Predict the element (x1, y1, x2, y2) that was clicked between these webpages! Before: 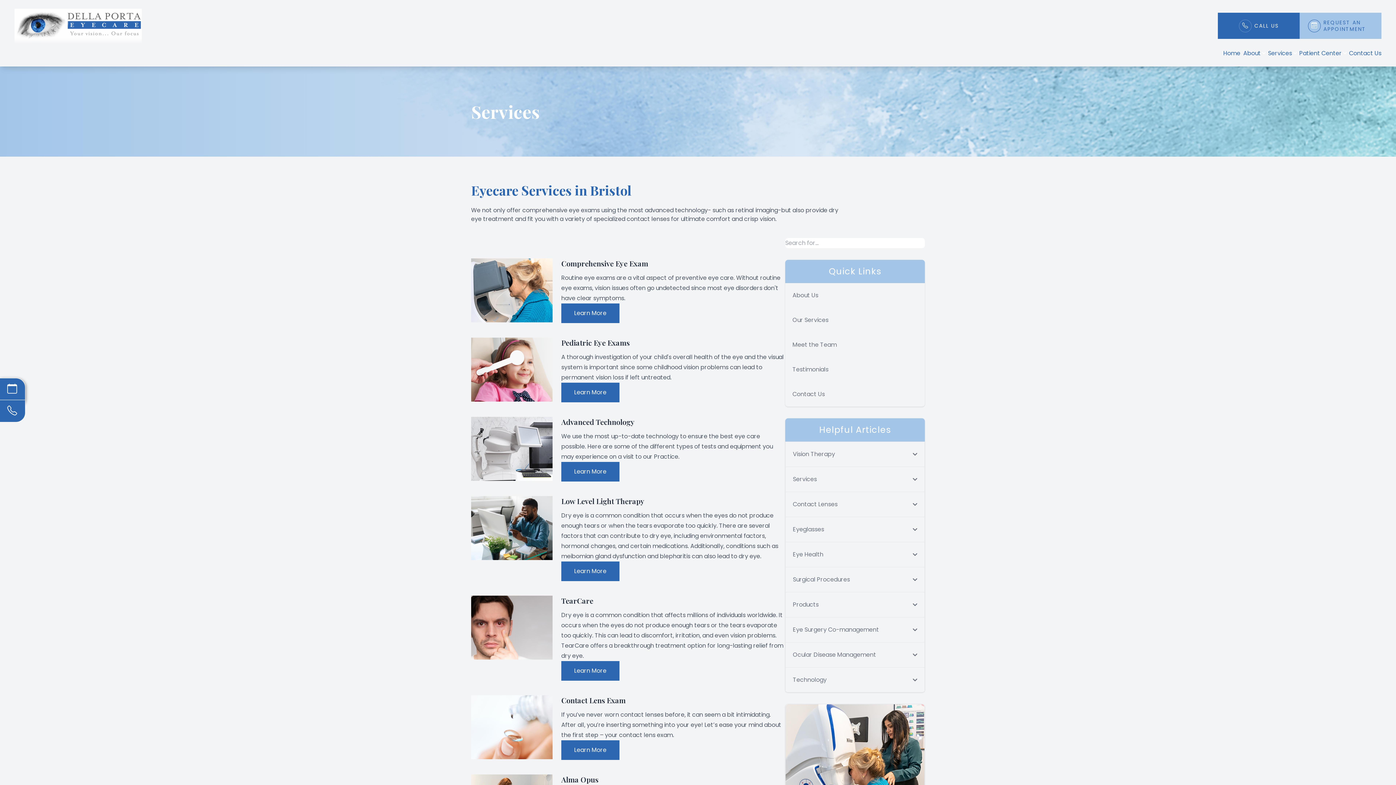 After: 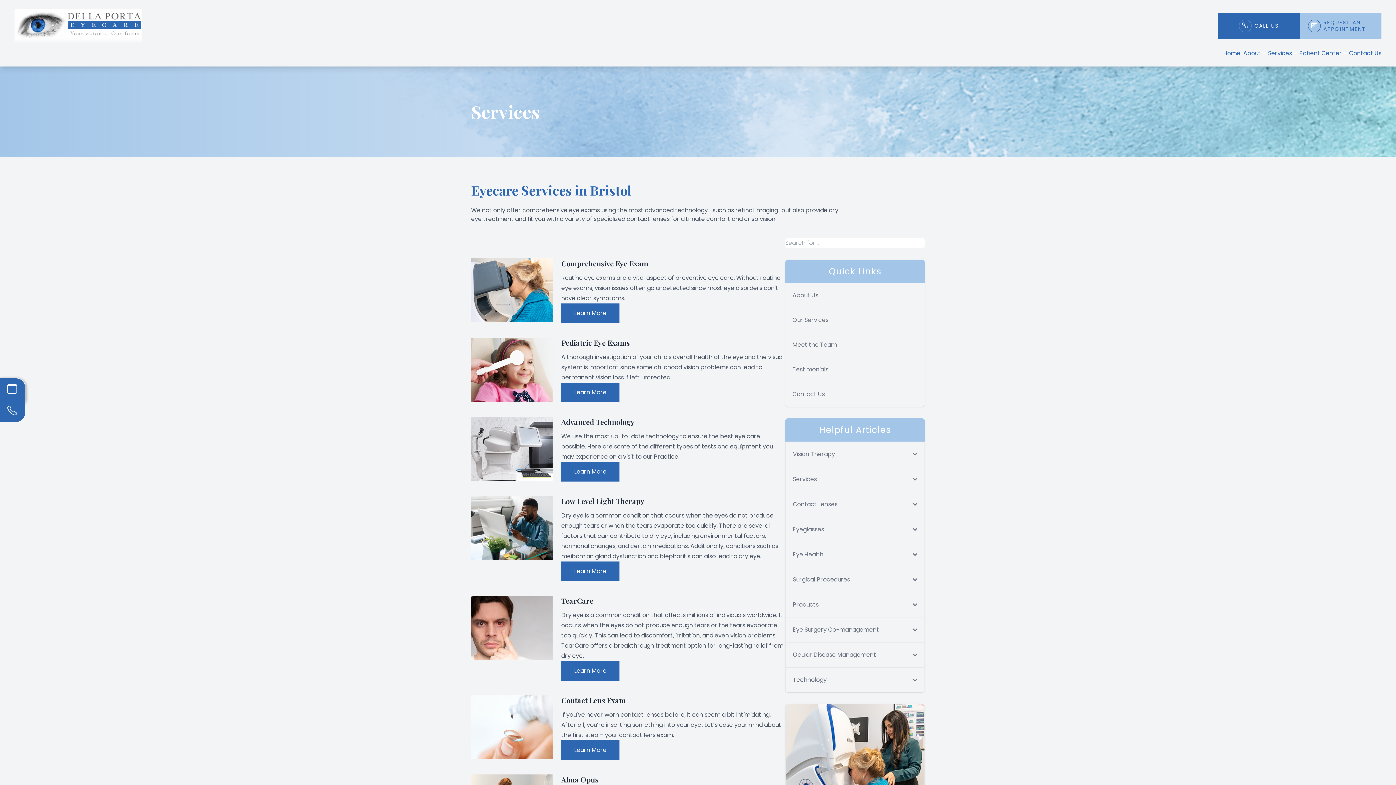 Action: label: About bbox: (0, 73, 141, 91)